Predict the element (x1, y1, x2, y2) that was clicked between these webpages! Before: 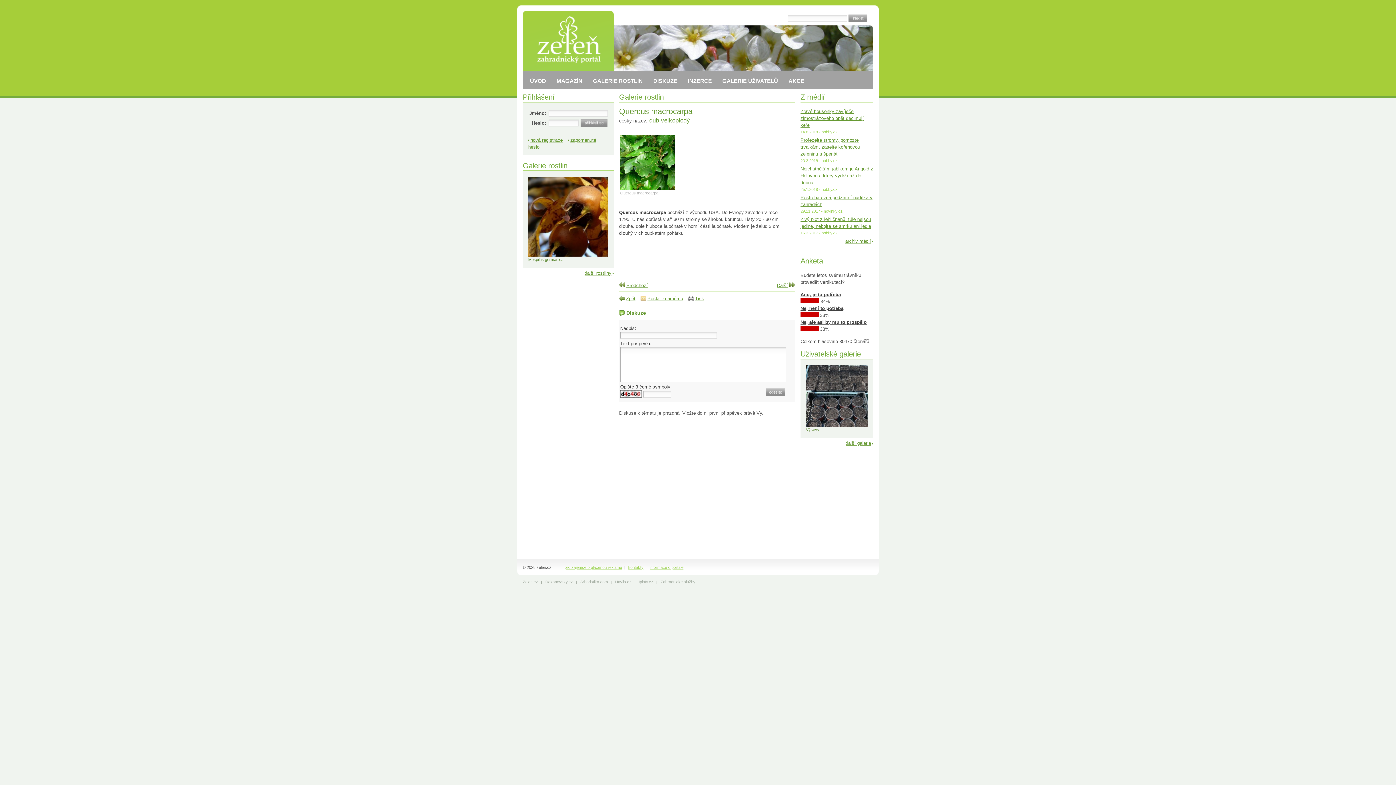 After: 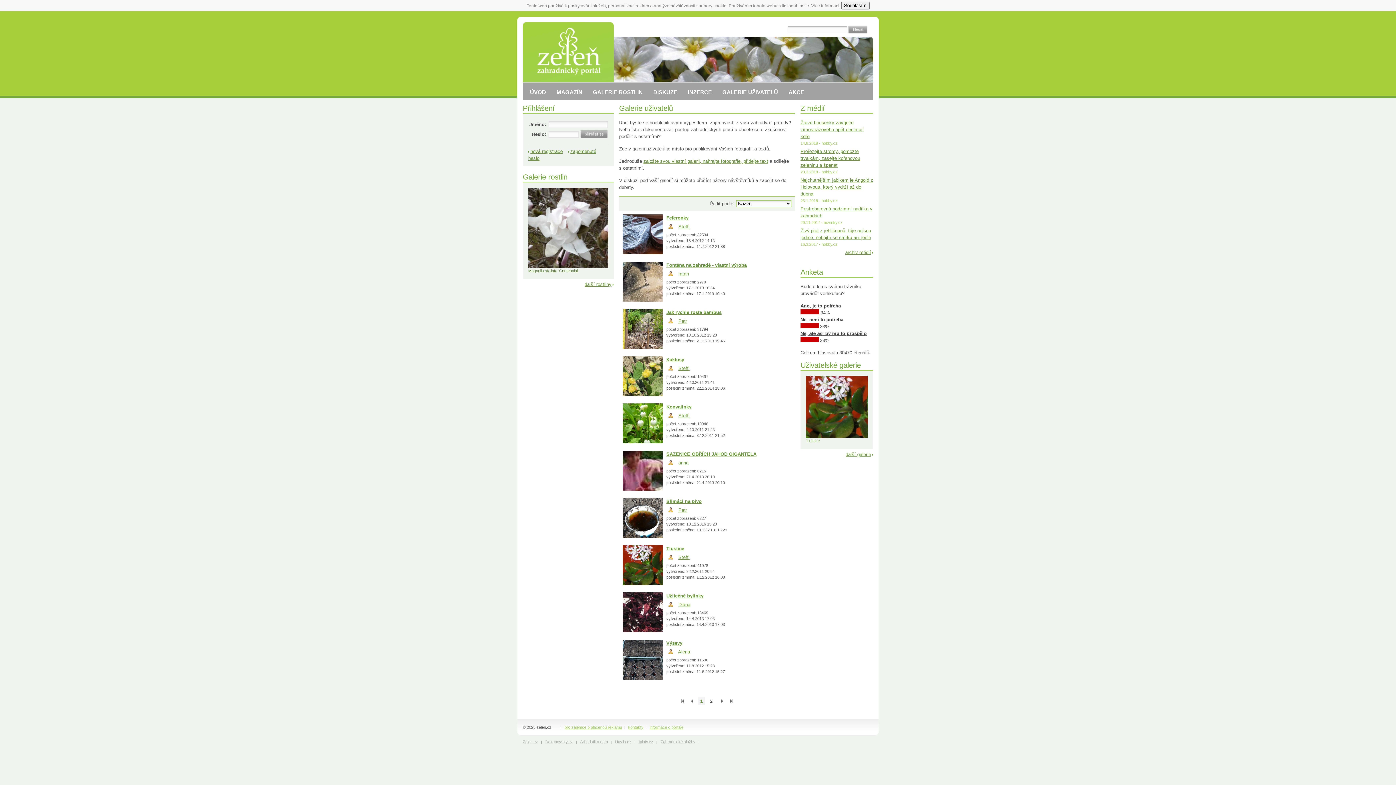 Action: bbox: (845, 440, 871, 446) label: další galerie